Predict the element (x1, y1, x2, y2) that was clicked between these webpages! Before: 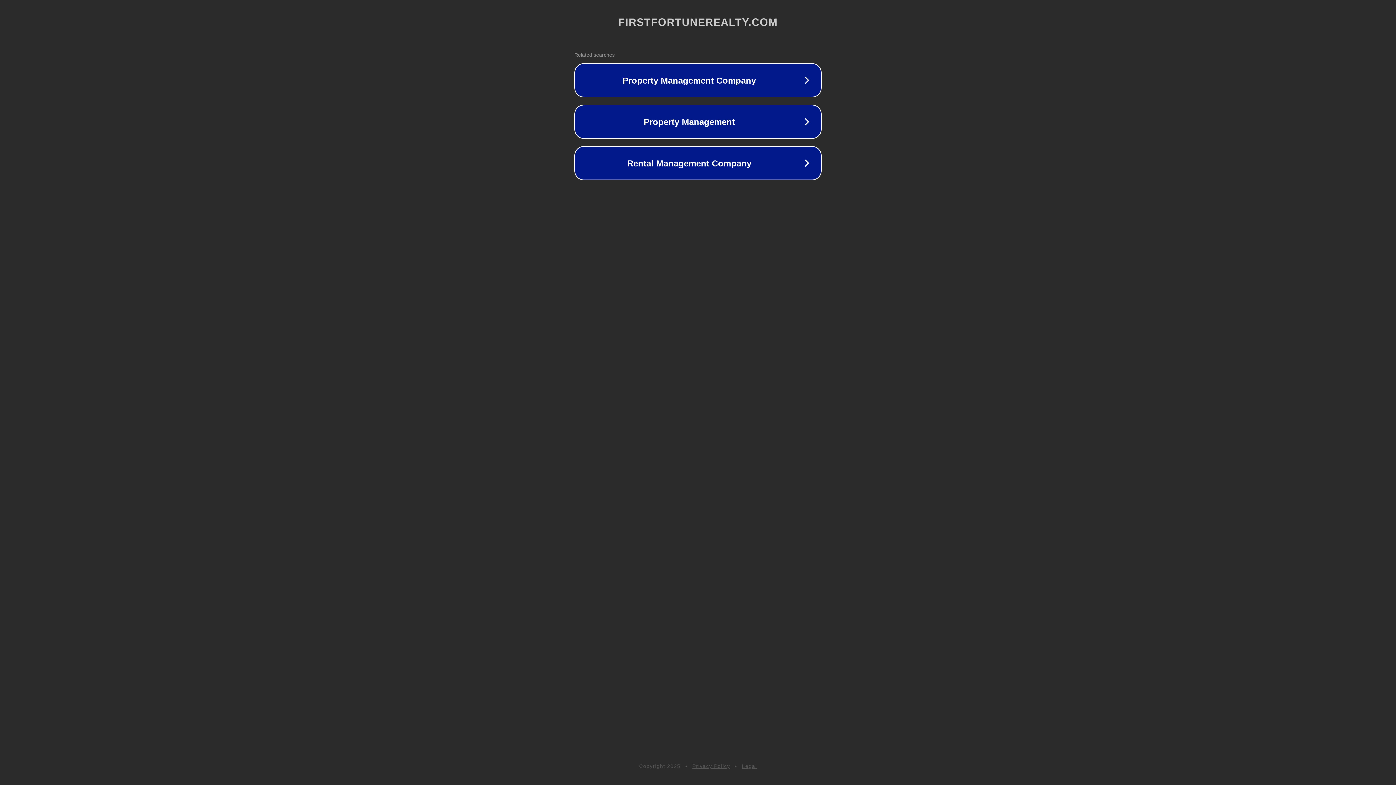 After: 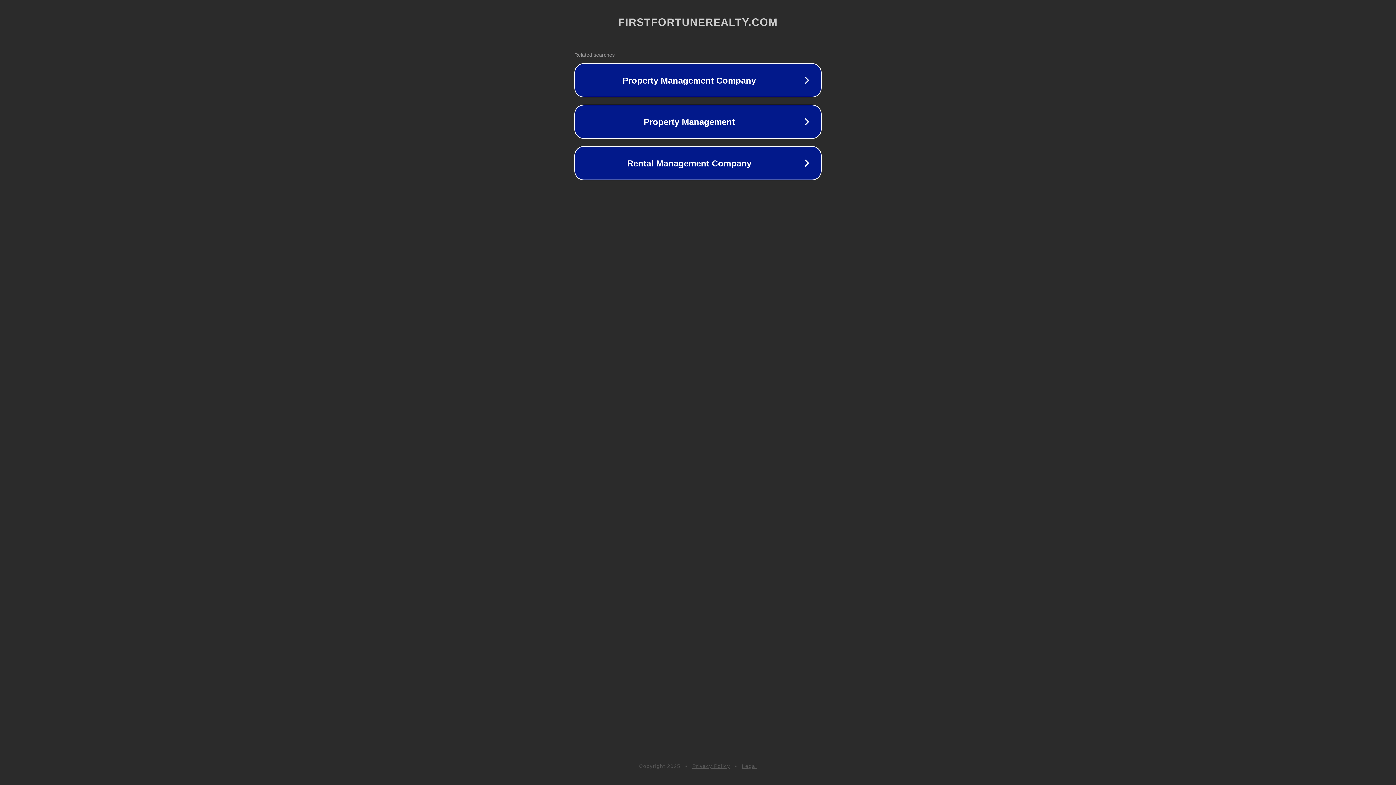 Action: bbox: (692, 763, 730, 769) label: Privacy Policy